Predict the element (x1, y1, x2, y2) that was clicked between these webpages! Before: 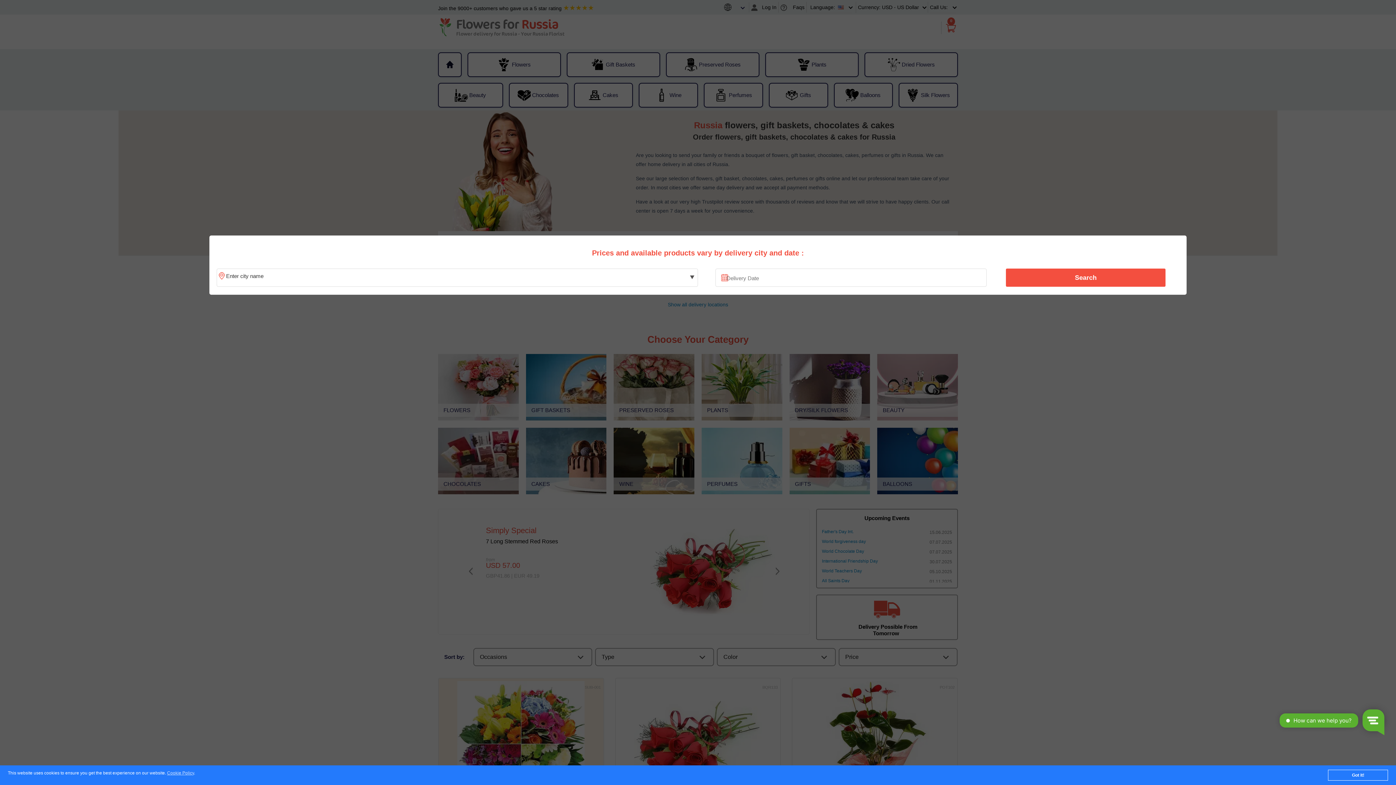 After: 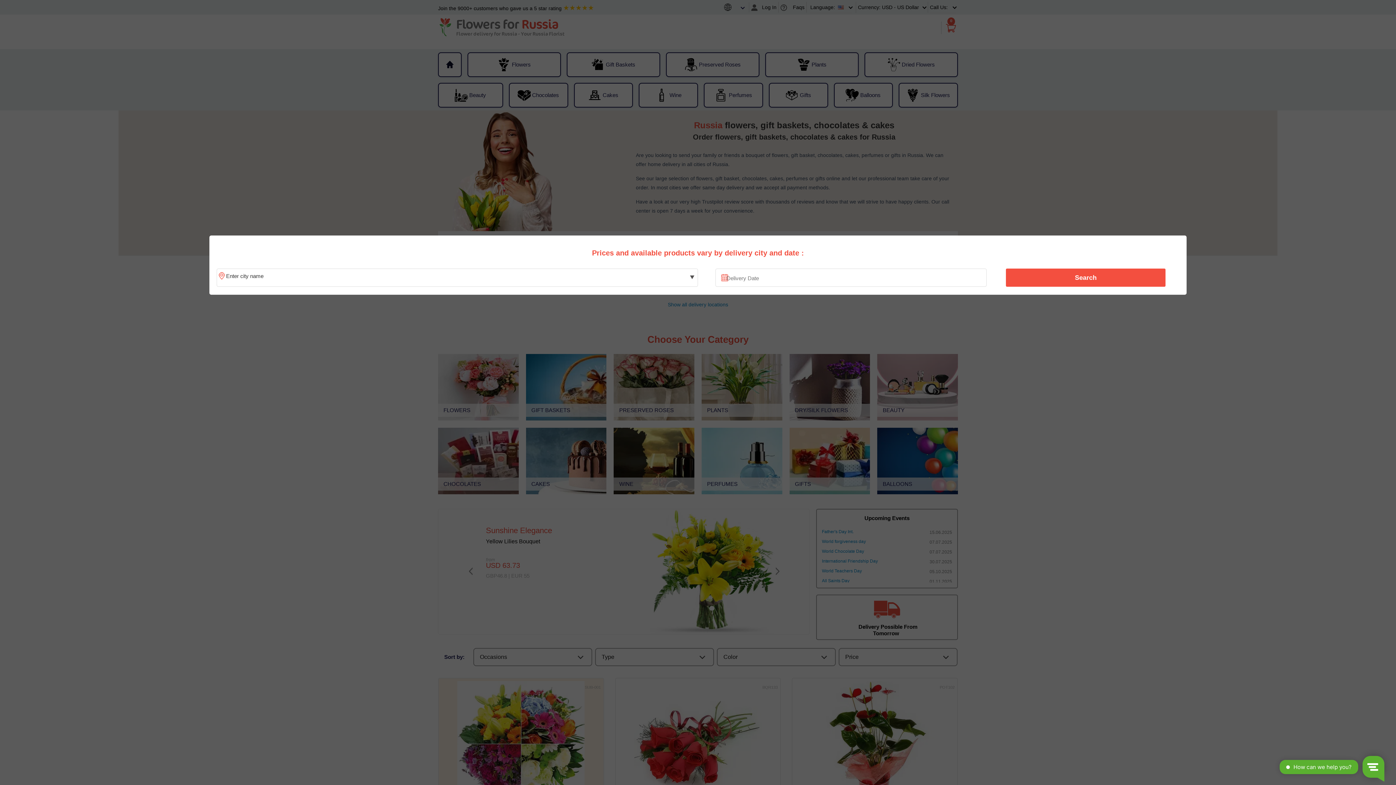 Action: bbox: (1328, 770, 1388, 781) label: Got it!